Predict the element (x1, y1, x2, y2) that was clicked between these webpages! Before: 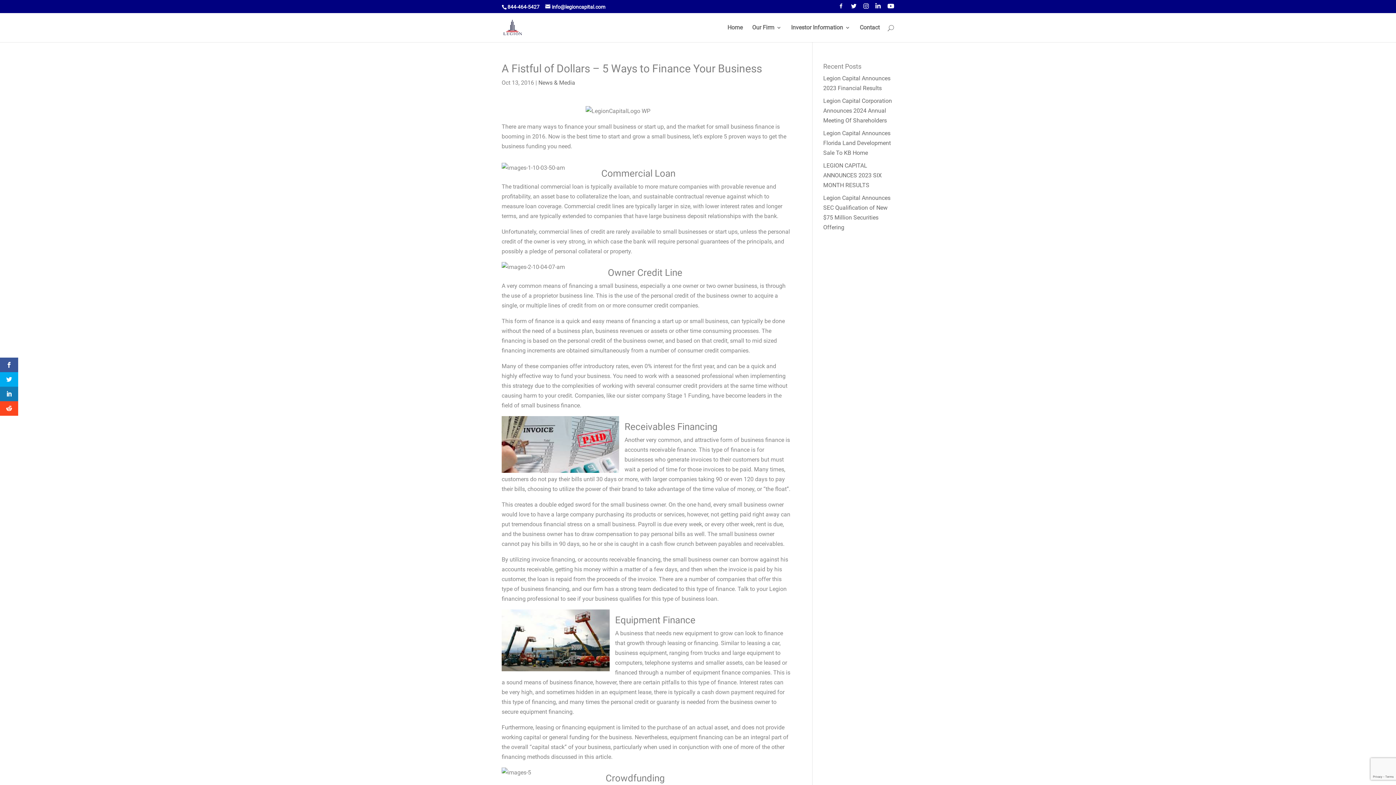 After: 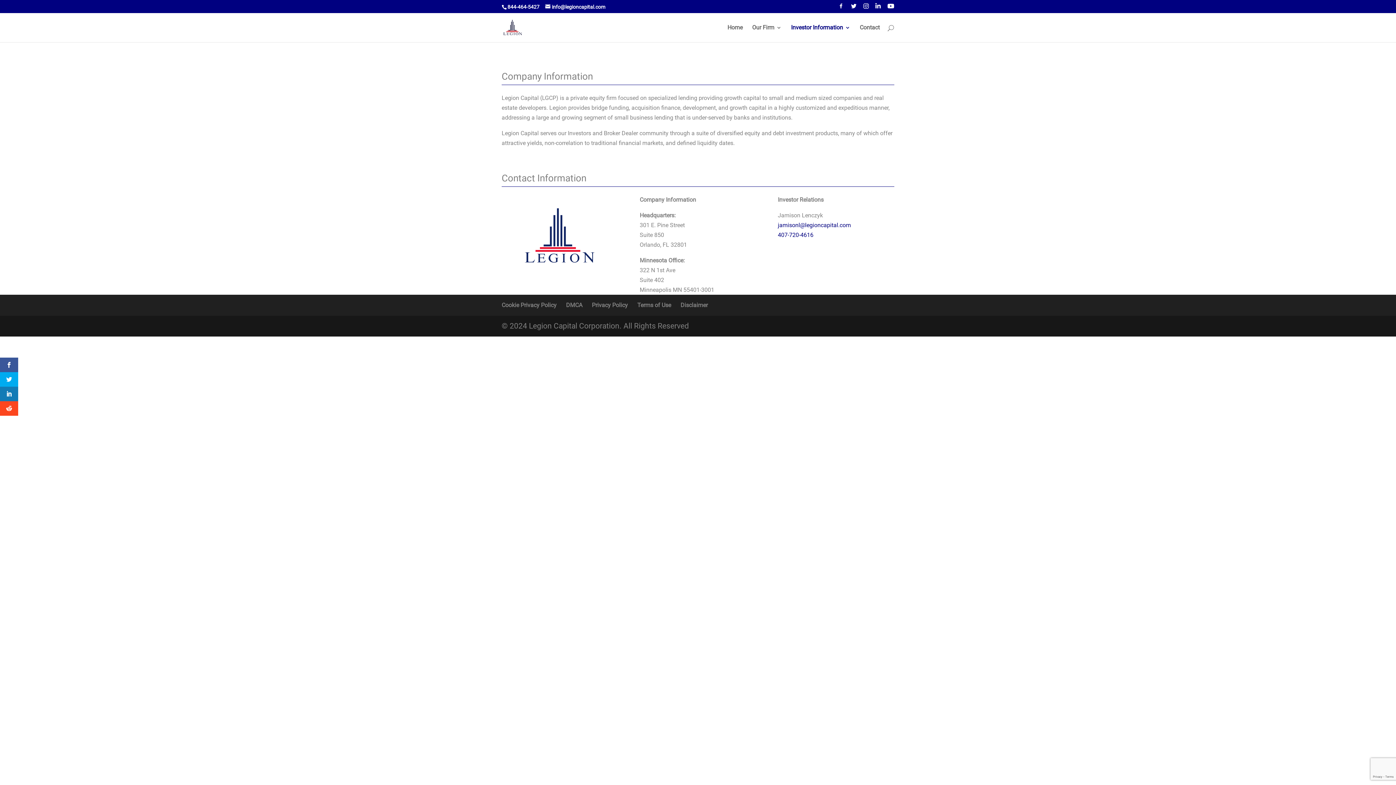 Action: bbox: (791, 25, 850, 42) label: Investor Information